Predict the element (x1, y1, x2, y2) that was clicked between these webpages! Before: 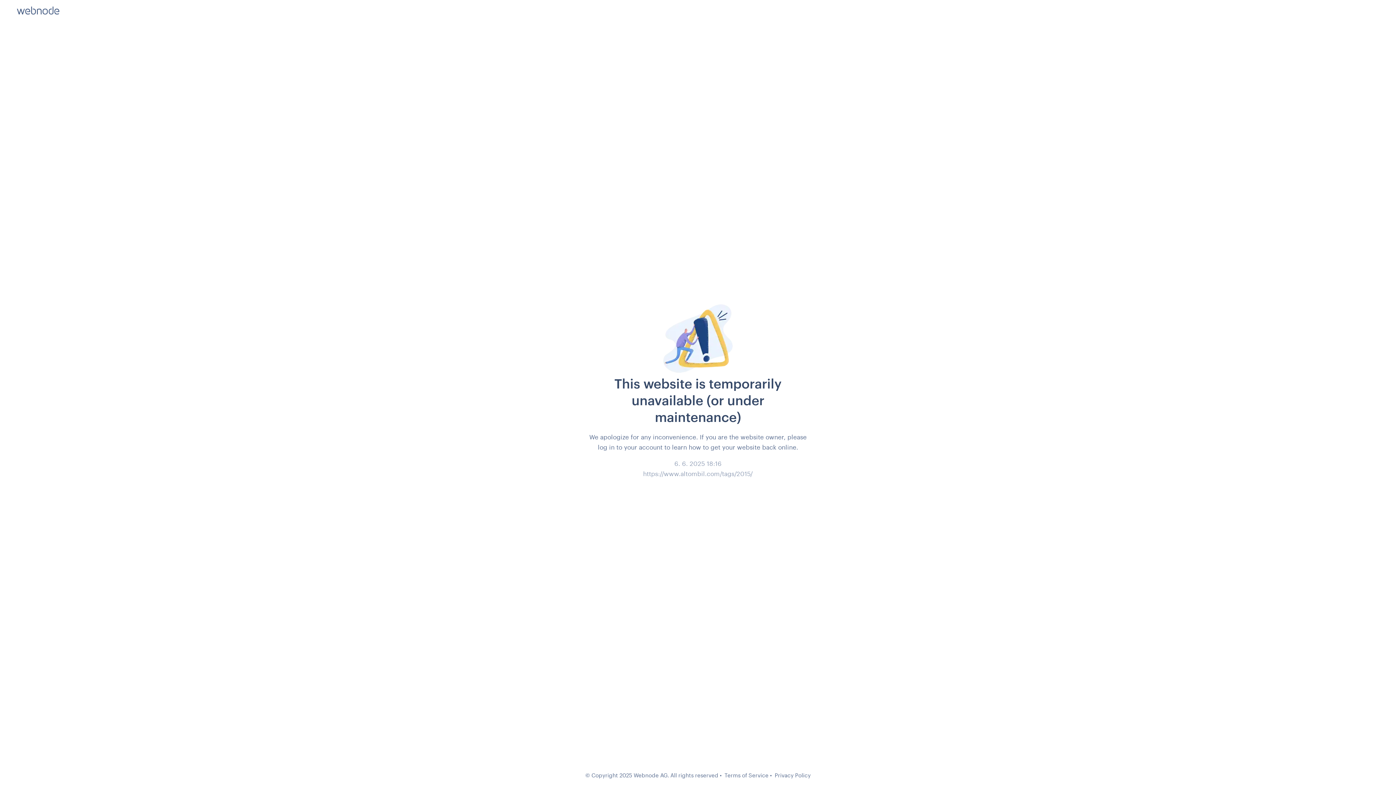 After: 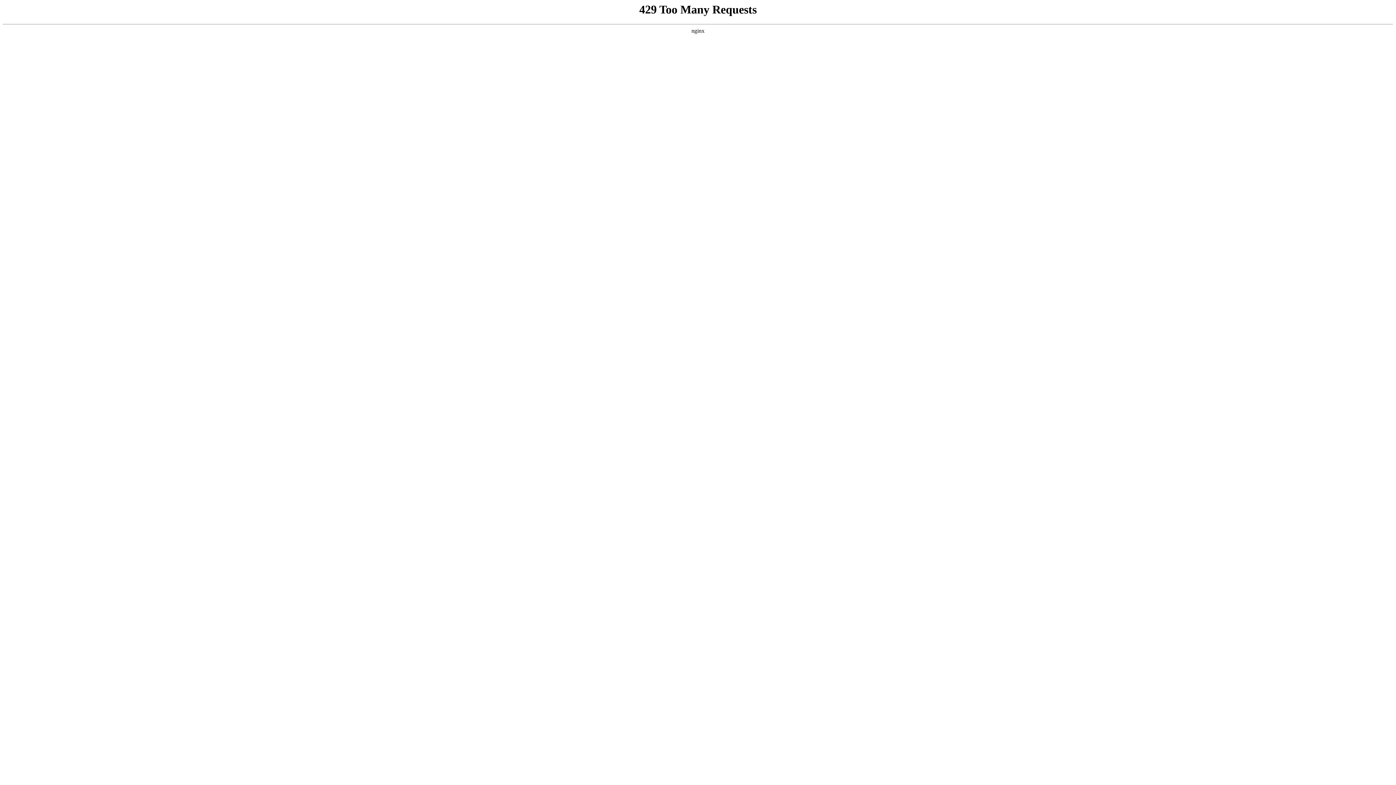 Action: bbox: (774, 772, 810, 778) label: Privacy Policy